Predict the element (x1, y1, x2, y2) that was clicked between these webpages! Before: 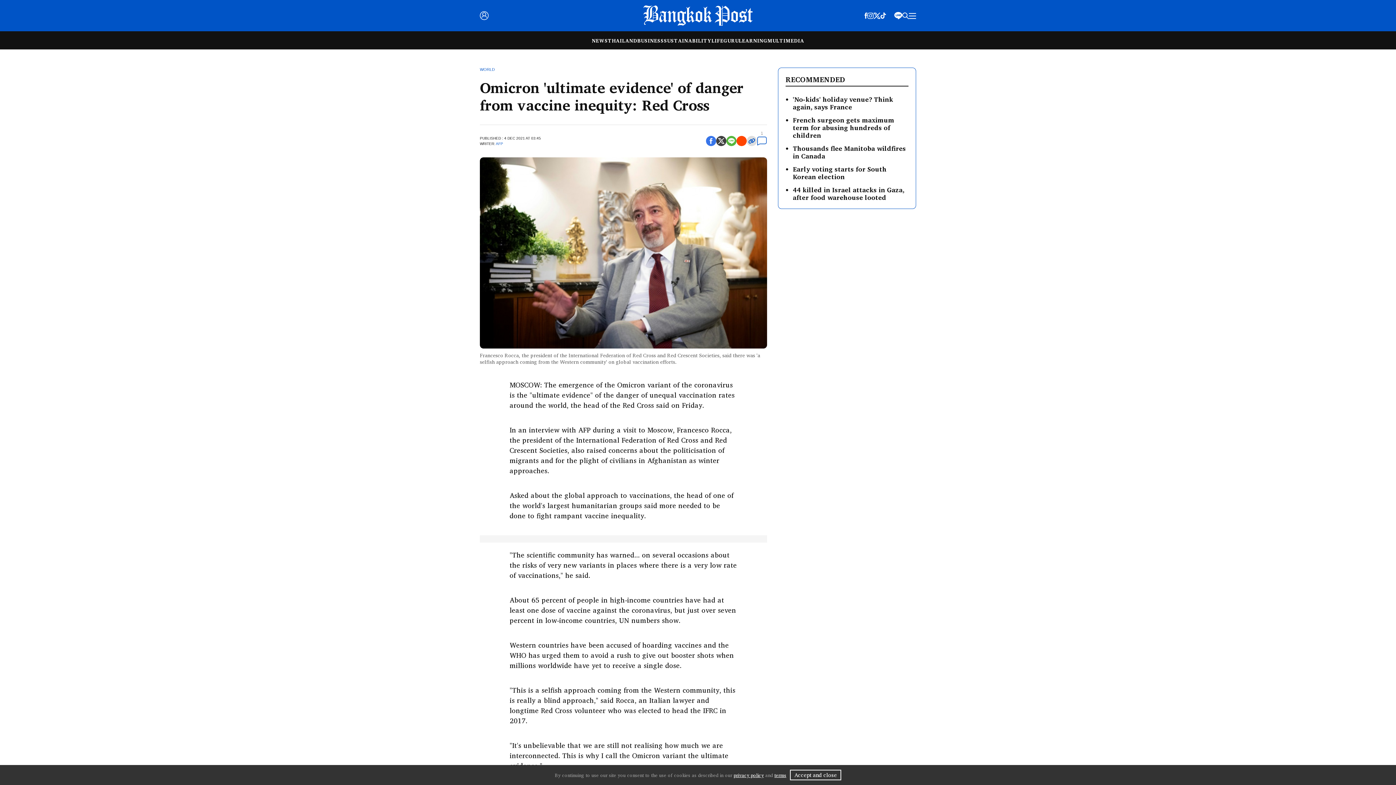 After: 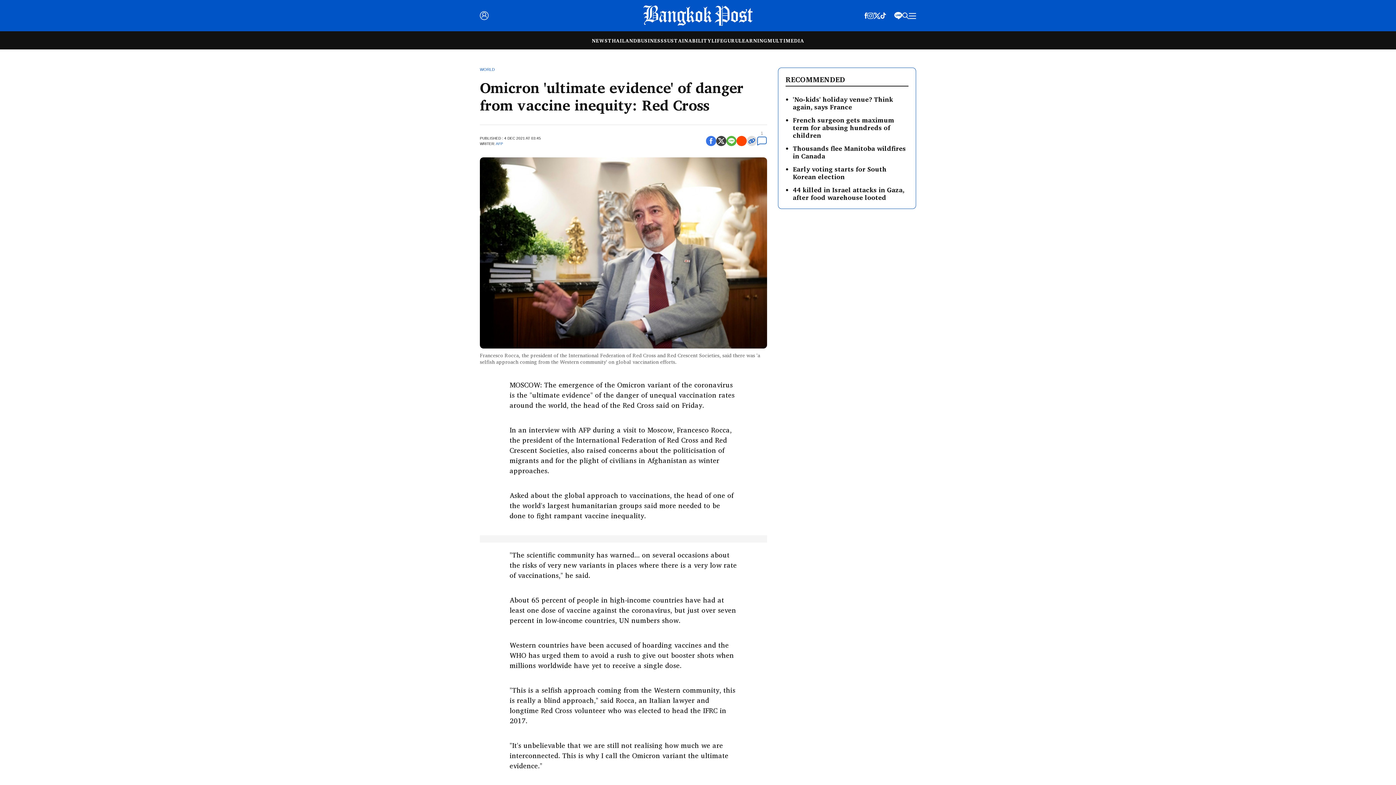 Action: bbox: (790, 770, 841, 780) label: Accept and close